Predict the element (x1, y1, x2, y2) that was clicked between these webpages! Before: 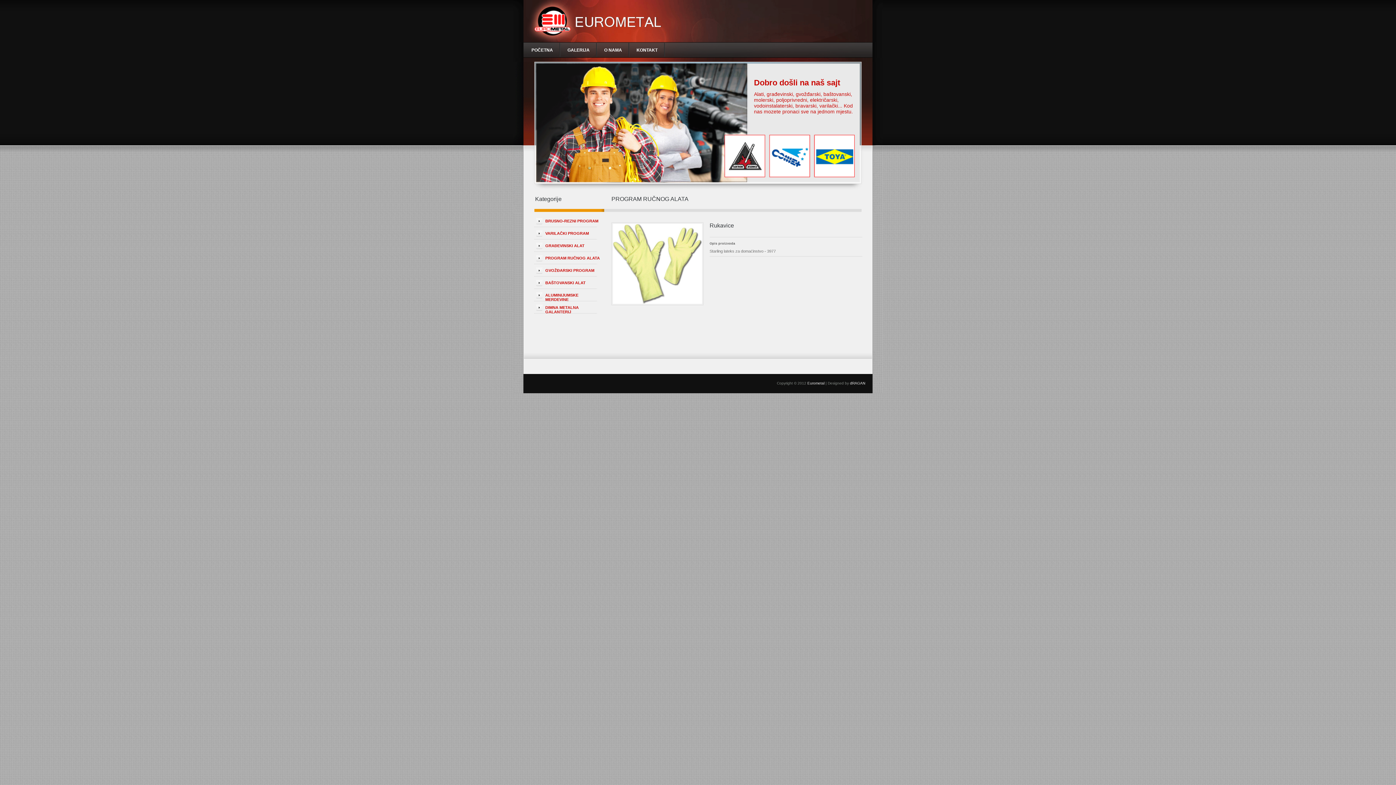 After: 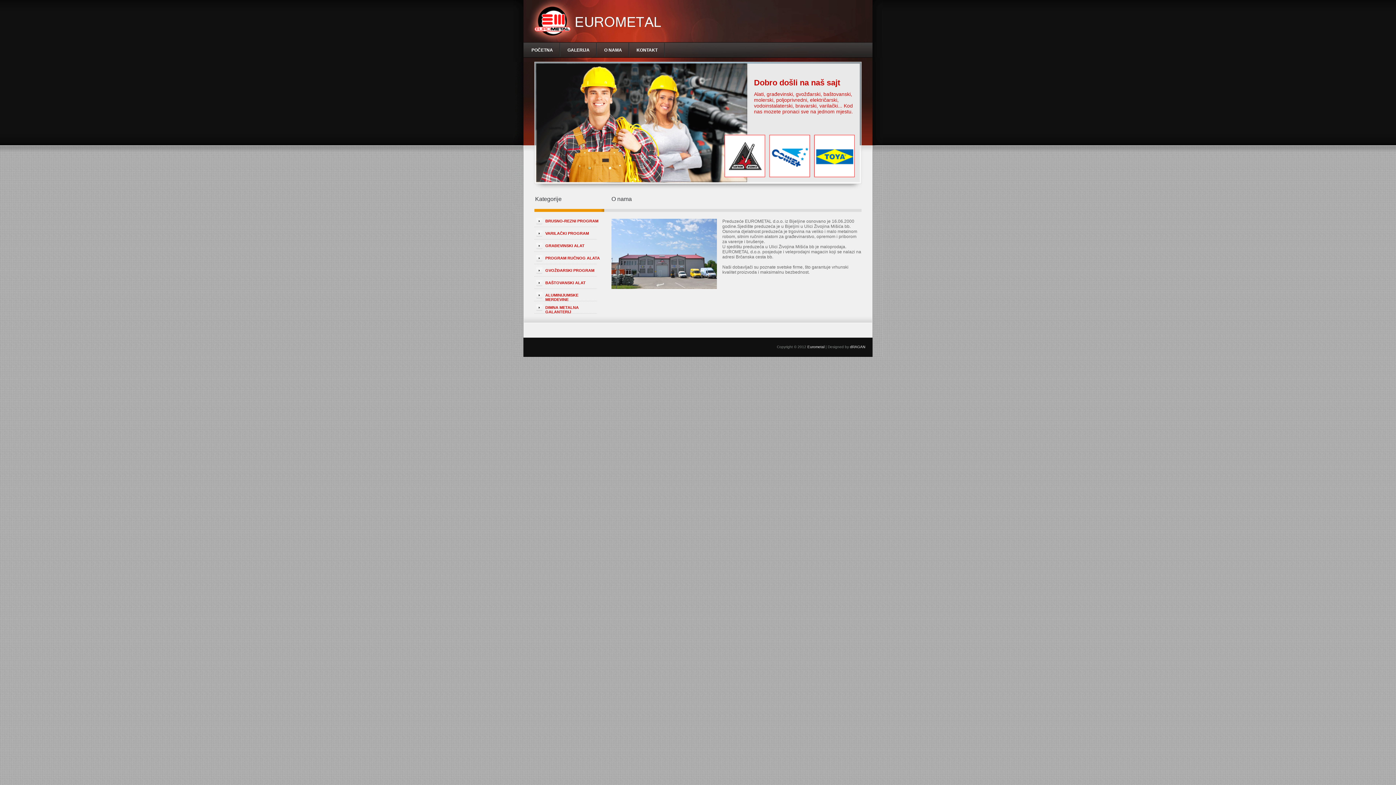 Action: label: O NAMA bbox: (597, 42, 629, 60)